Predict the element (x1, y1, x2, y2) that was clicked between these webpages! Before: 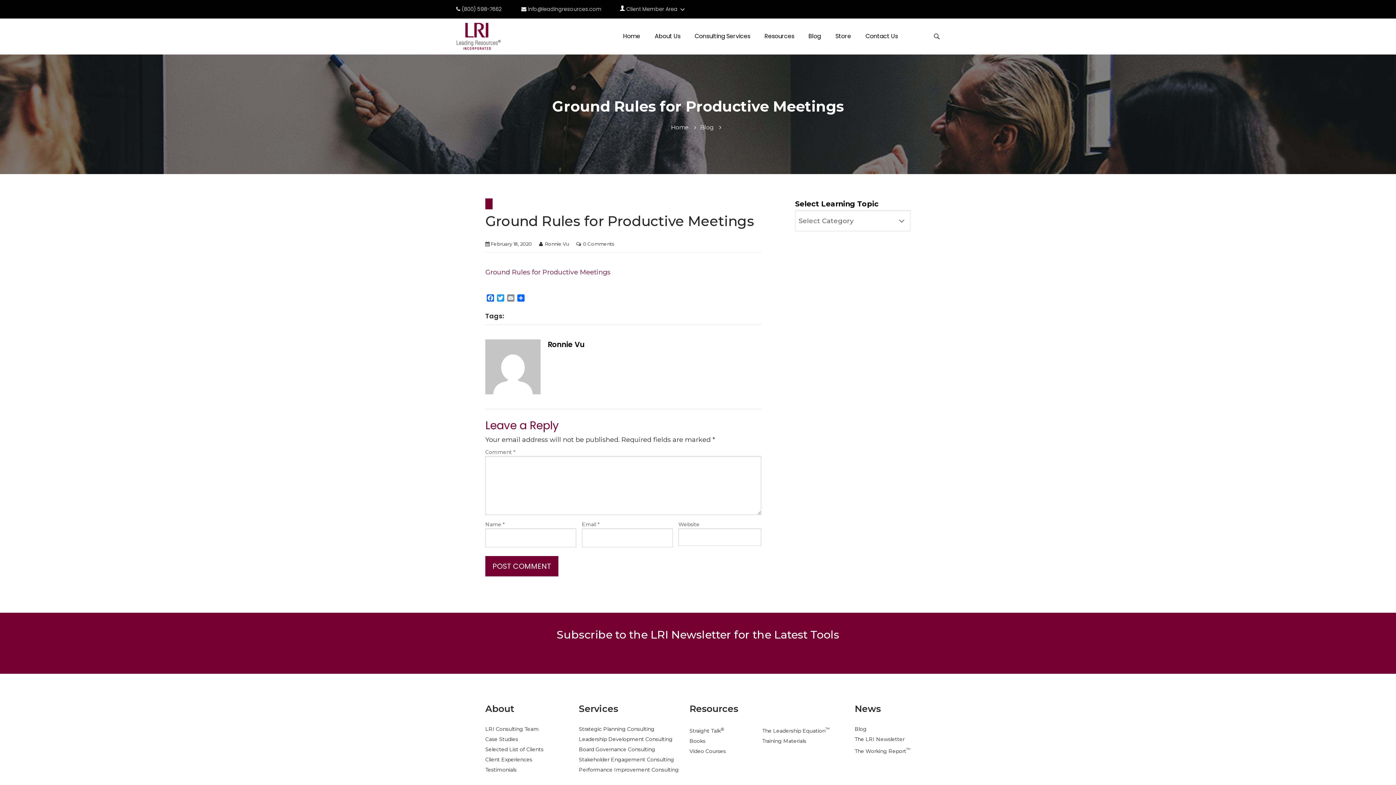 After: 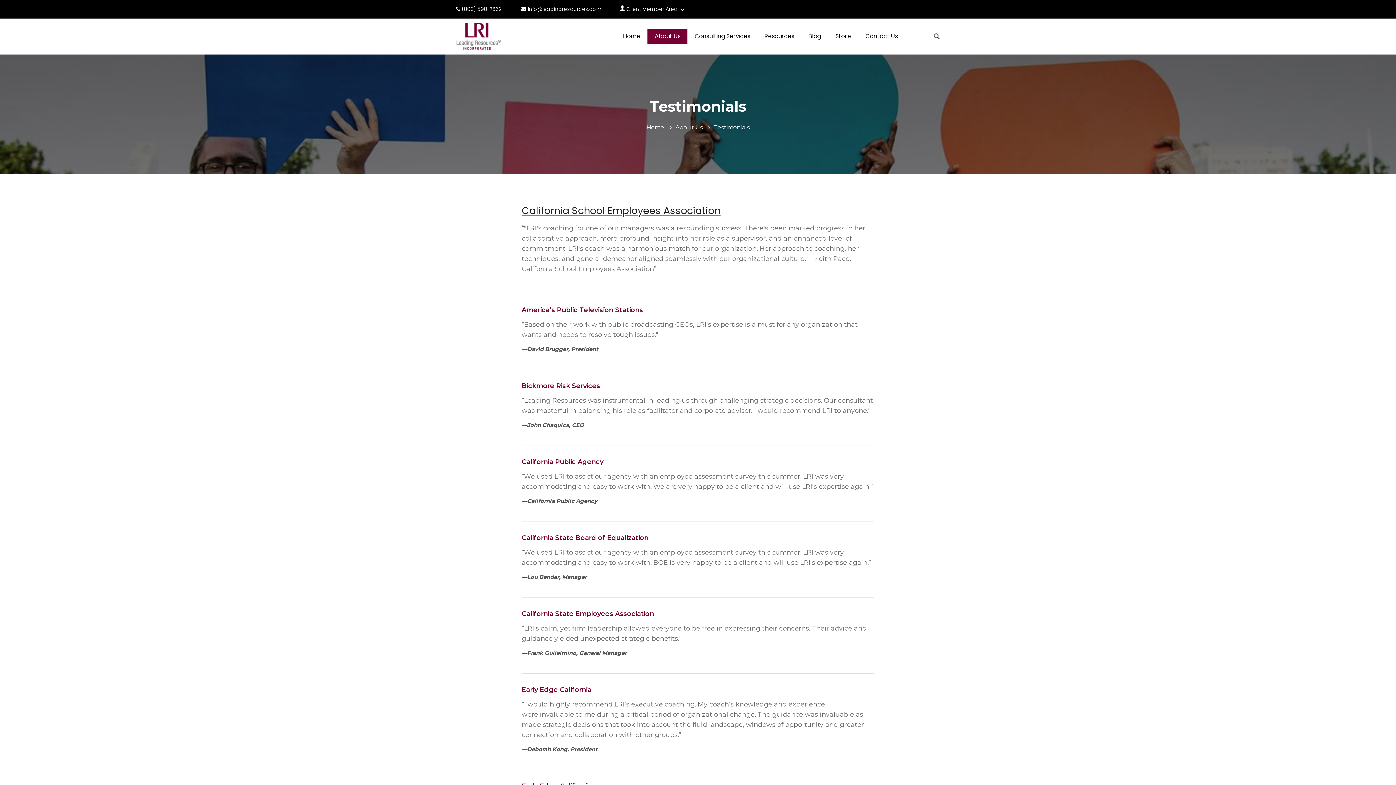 Action: bbox: (485, 767, 516, 773) label: Testimonials